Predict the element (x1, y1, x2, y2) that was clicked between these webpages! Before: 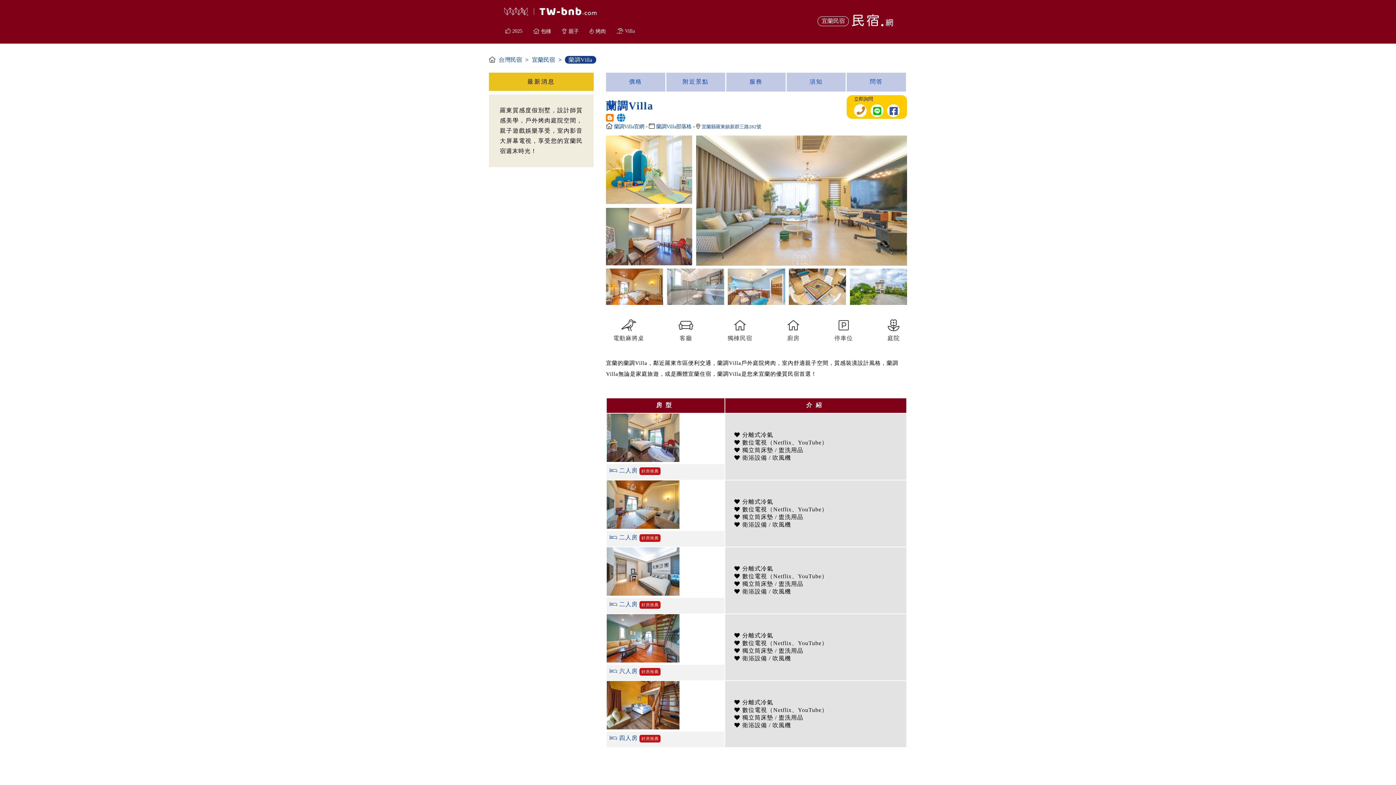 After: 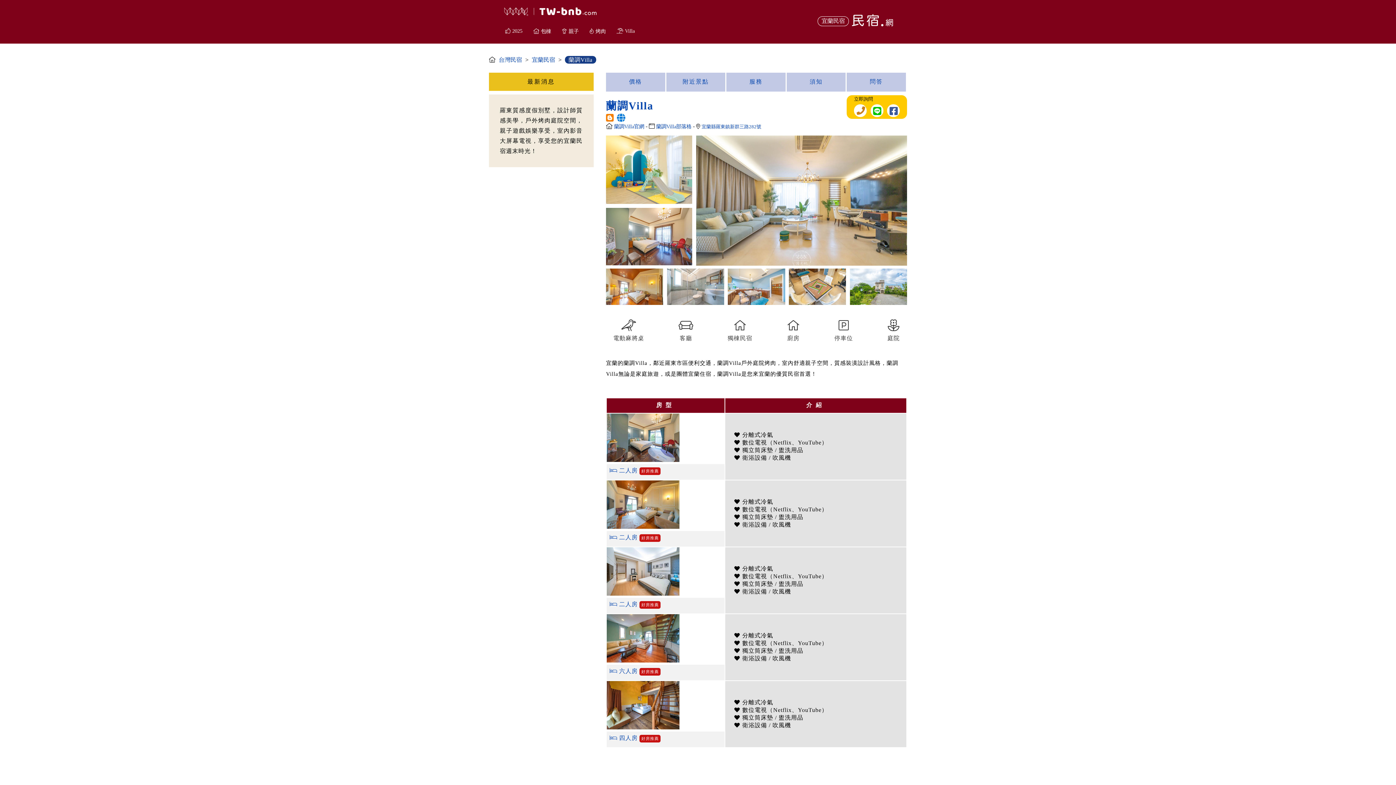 Action: label: 蘭調Villa部落格  bbox: (656, 123, 693, 129)